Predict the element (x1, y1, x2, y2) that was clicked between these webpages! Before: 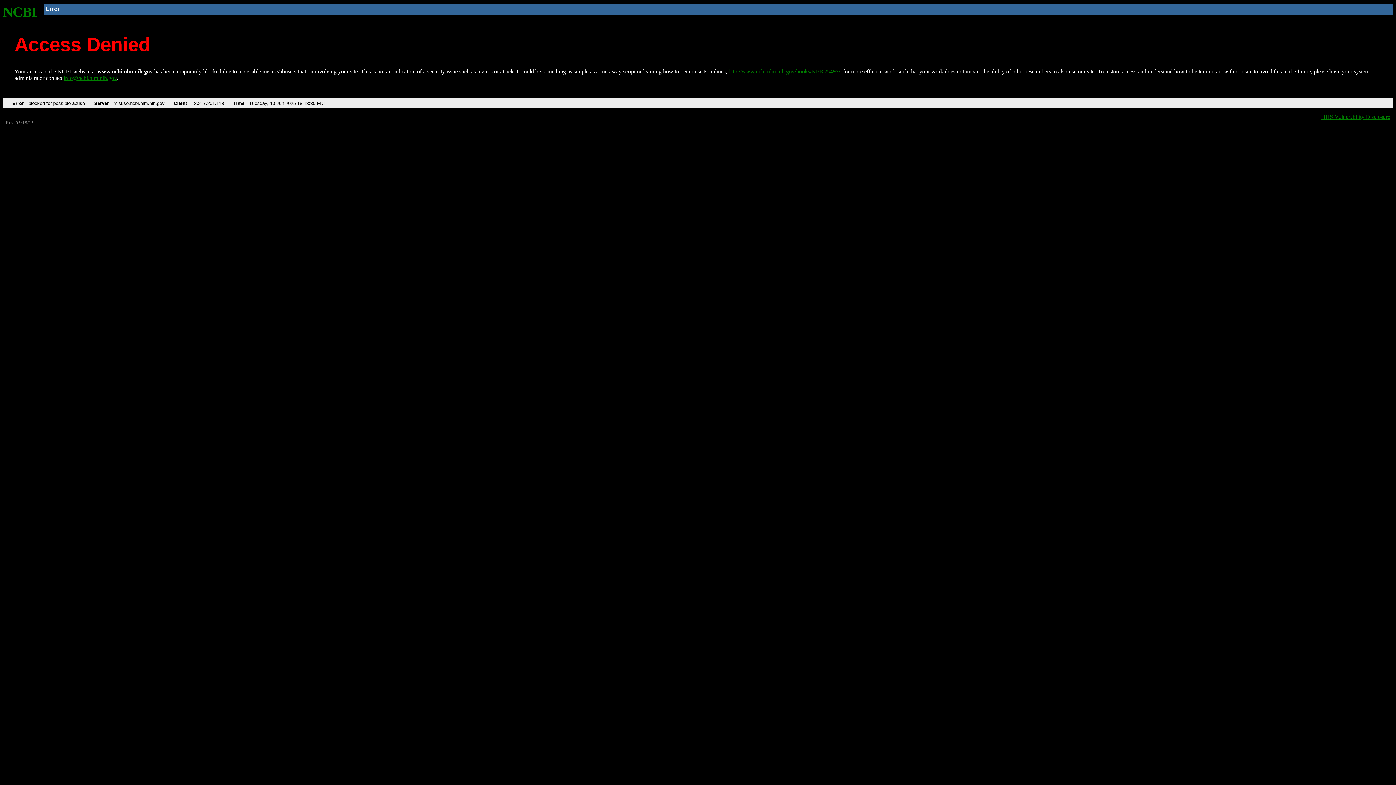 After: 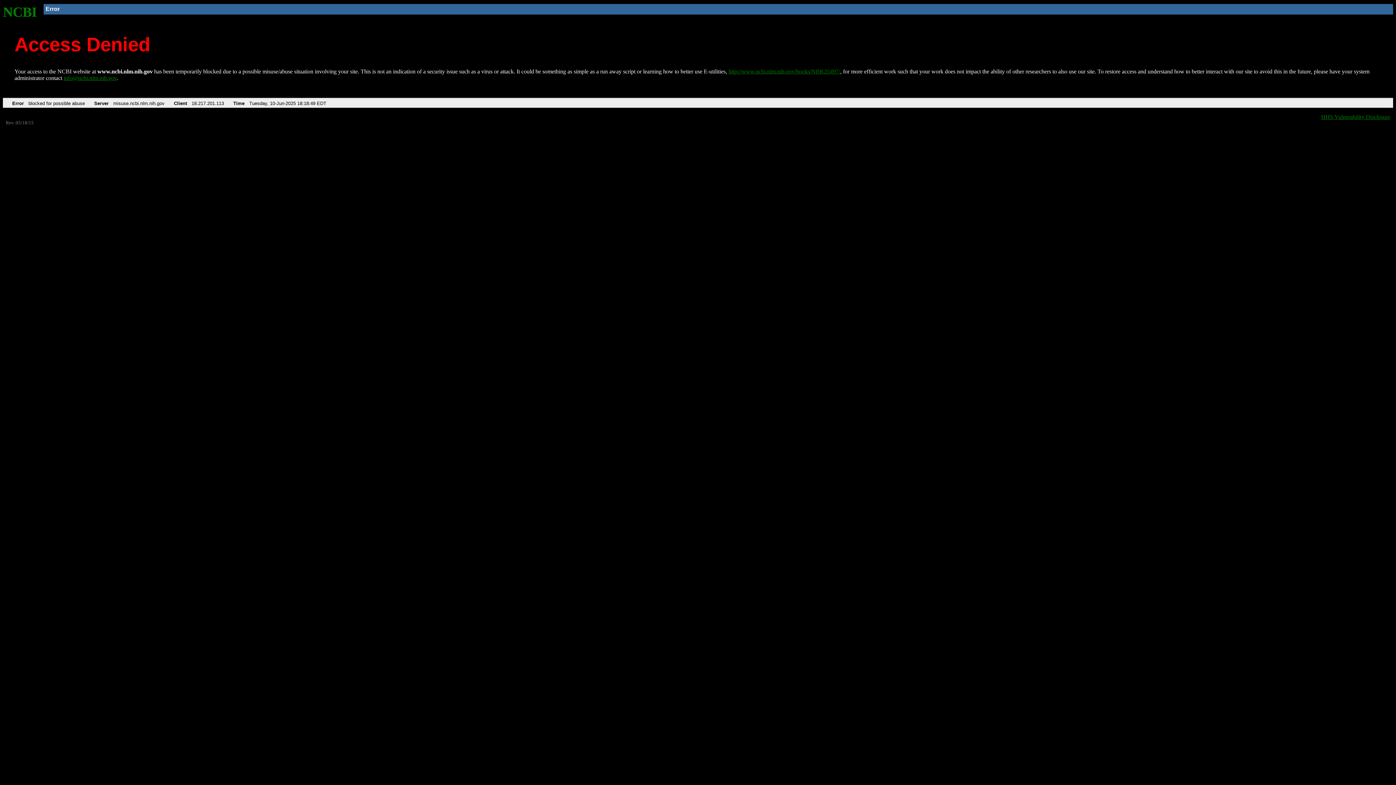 Action: bbox: (2, 4, 37, 19) label: NCBI